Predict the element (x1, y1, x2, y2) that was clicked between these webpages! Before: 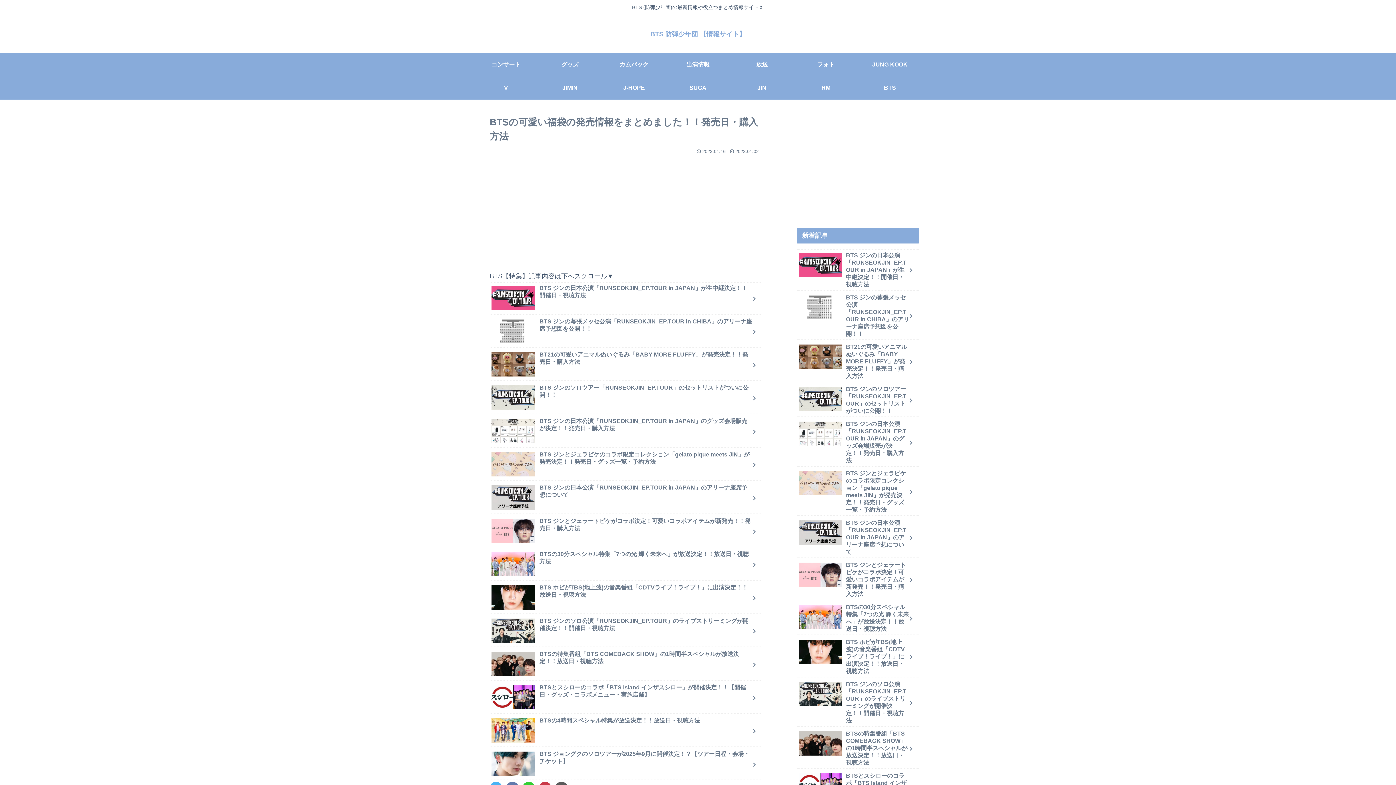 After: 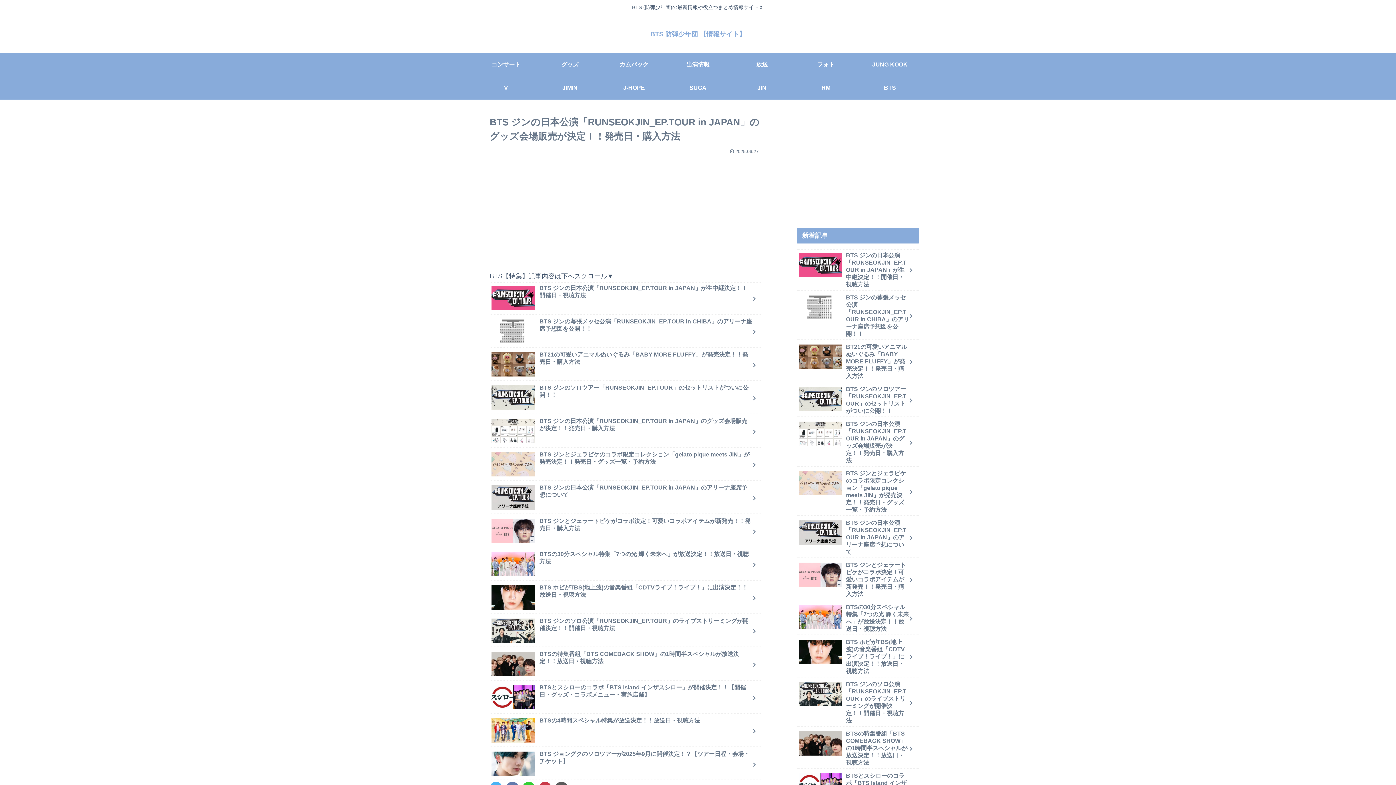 Action: bbox: (489, 416, 762, 447) label: BTS ジンの日本公演「RUNSEOKJIN_EP.TOUR in JAPAN」のグッズ会場販売が決定！！発売日・購入方法